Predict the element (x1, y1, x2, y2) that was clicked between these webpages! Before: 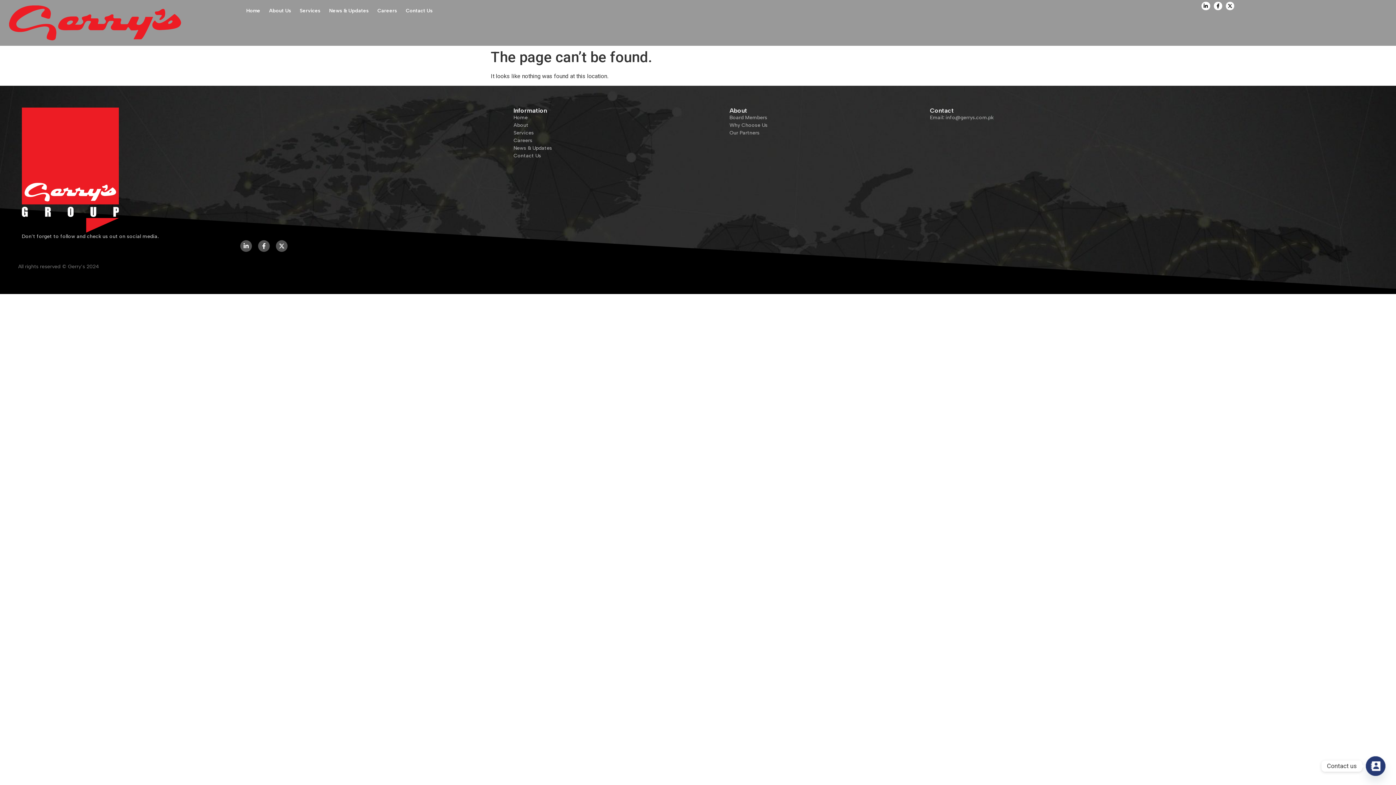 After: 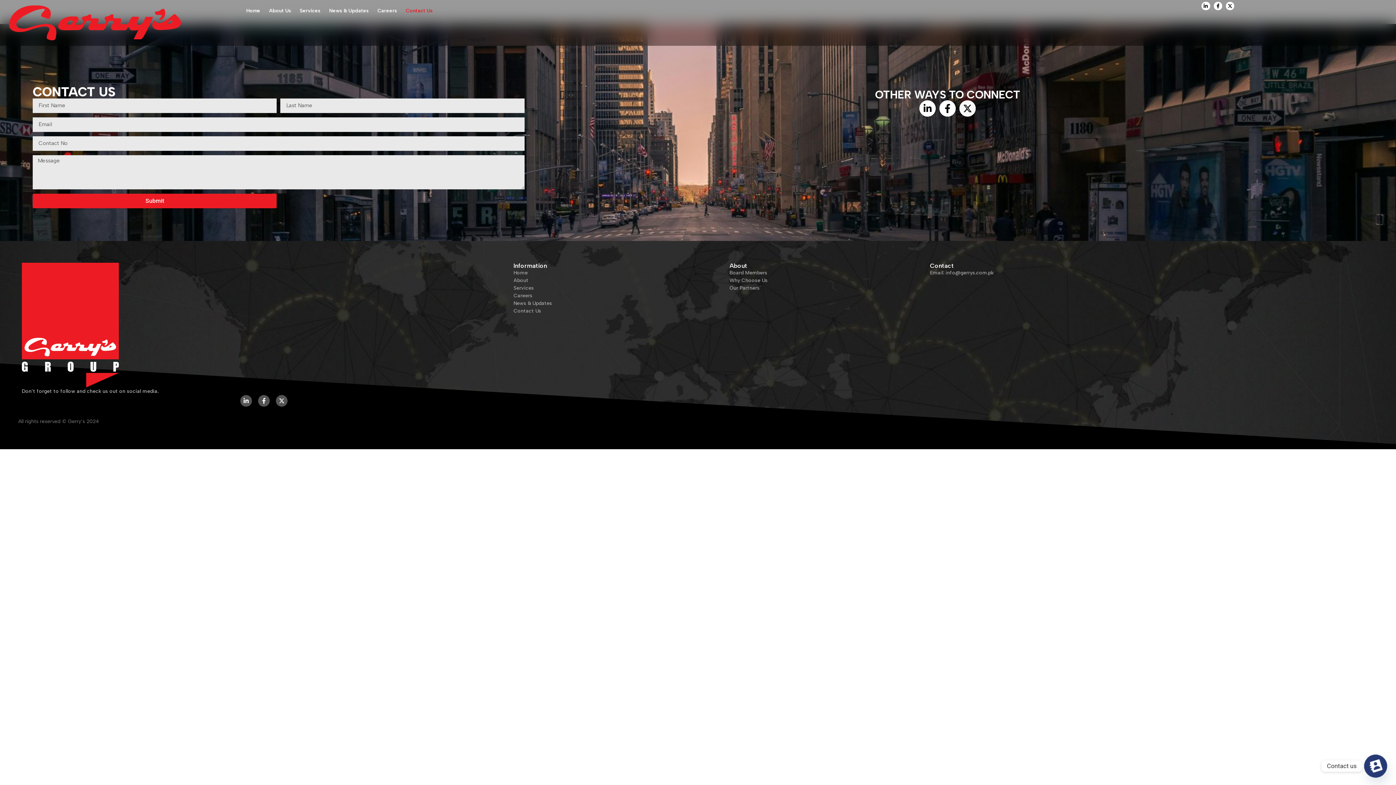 Action: label: Email: info@gerrys.com.pk bbox: (930, 113, 1374, 121)